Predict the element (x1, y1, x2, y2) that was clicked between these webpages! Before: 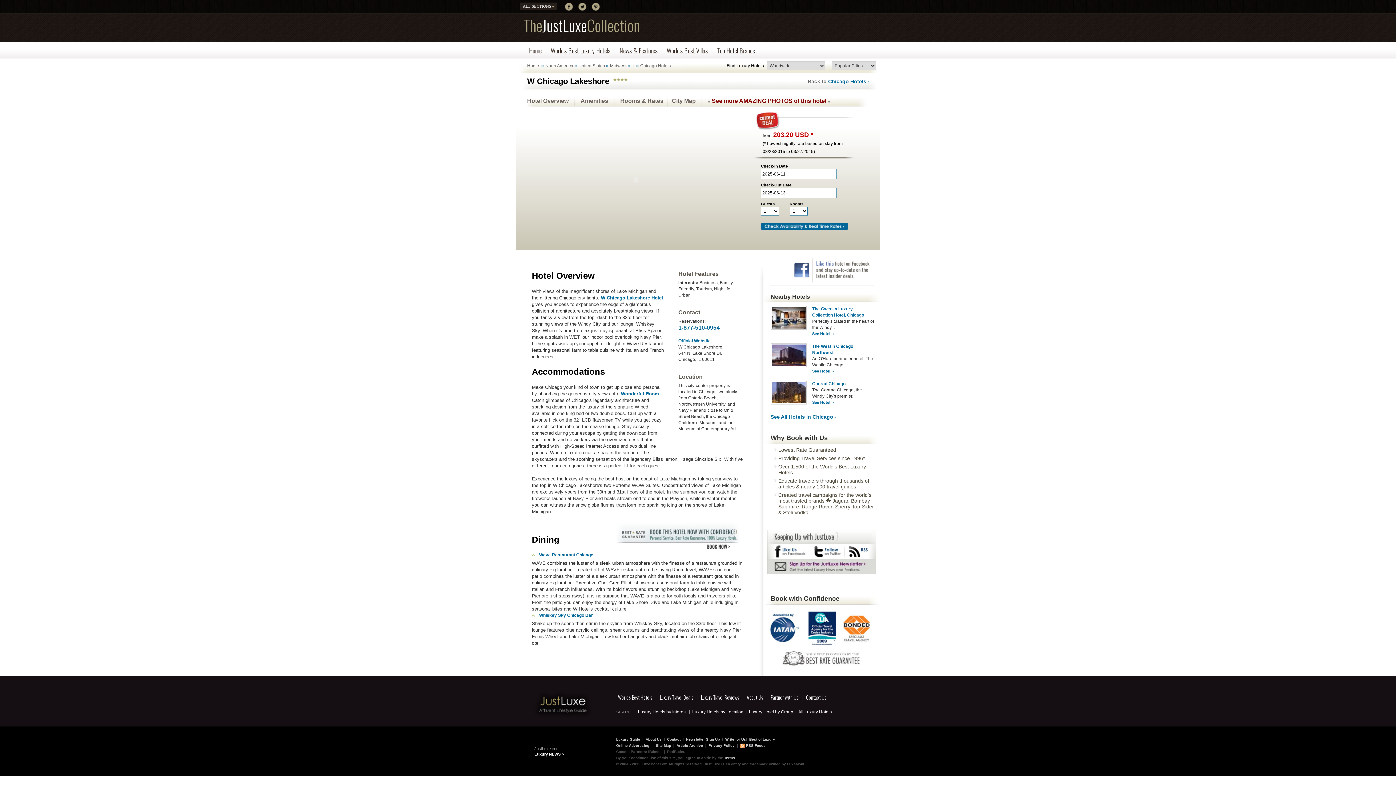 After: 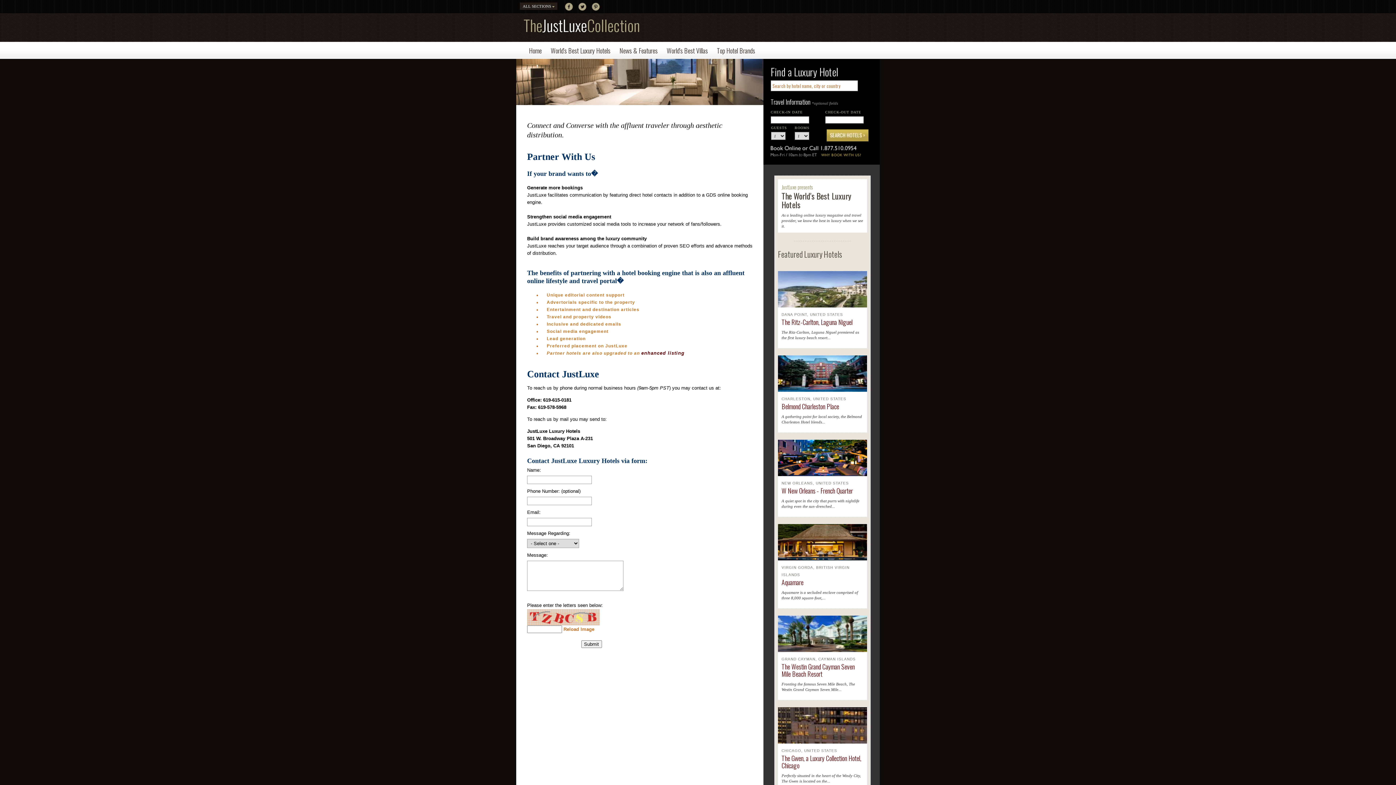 Action: bbox: (770, 693, 798, 701) label: Partner with Us